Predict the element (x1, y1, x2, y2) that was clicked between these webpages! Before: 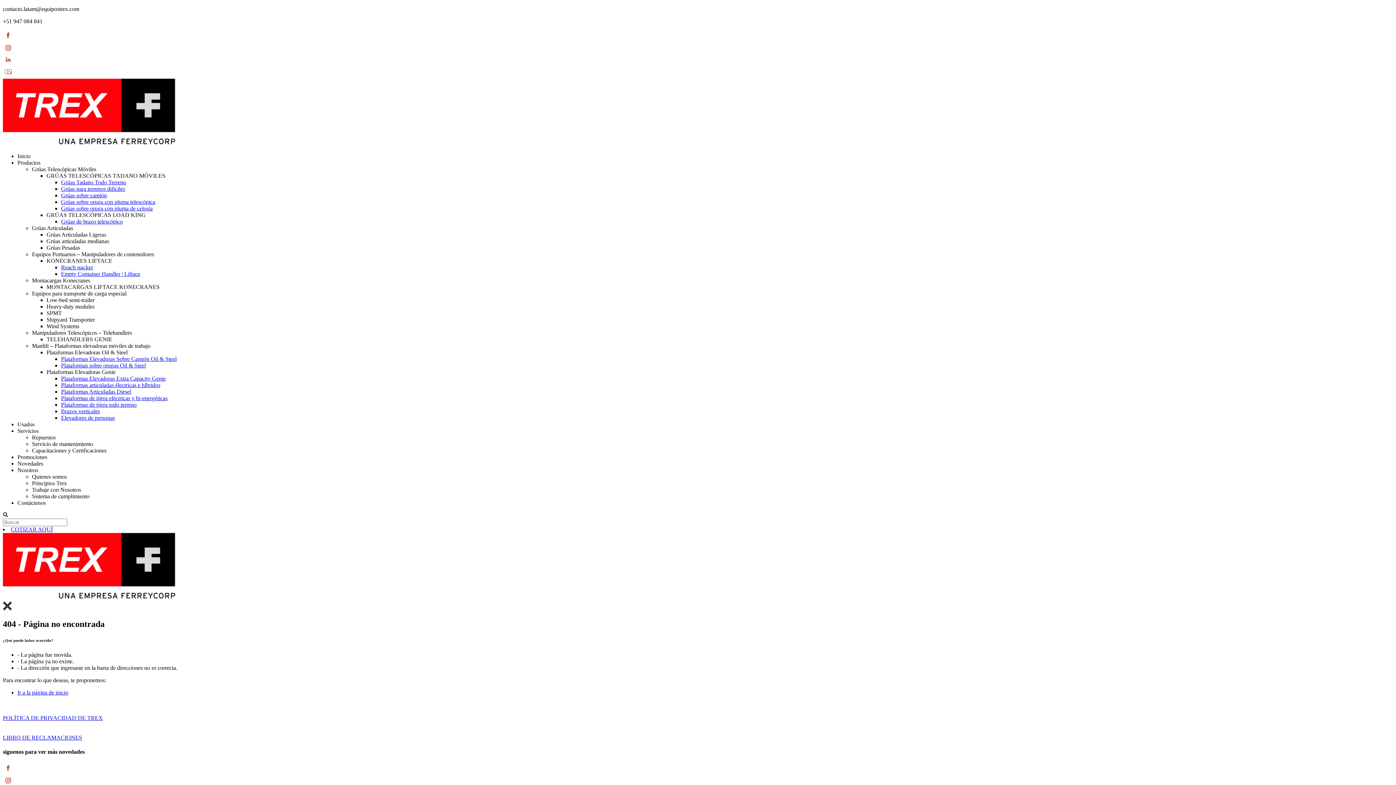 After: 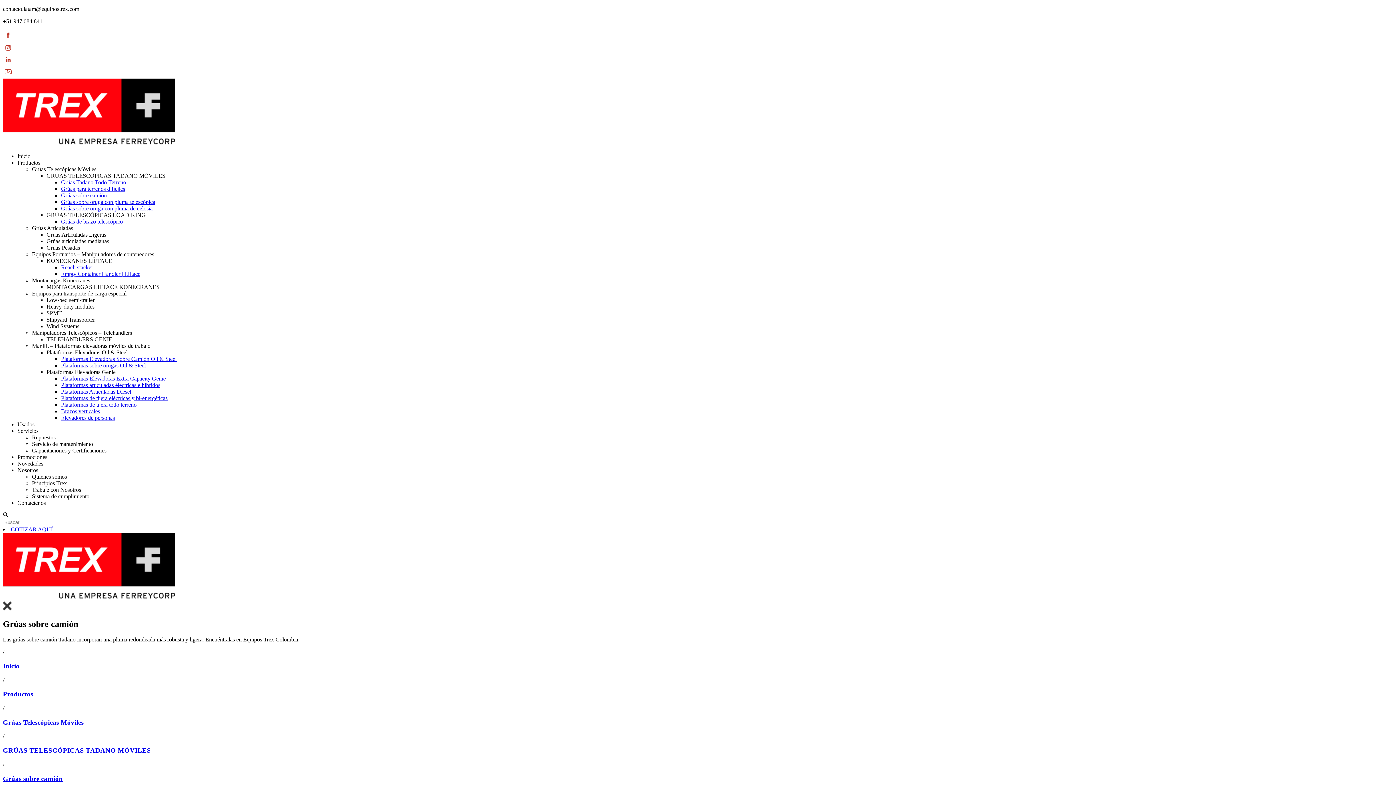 Action: bbox: (61, 192, 106, 198) label: Grúas sobre camión